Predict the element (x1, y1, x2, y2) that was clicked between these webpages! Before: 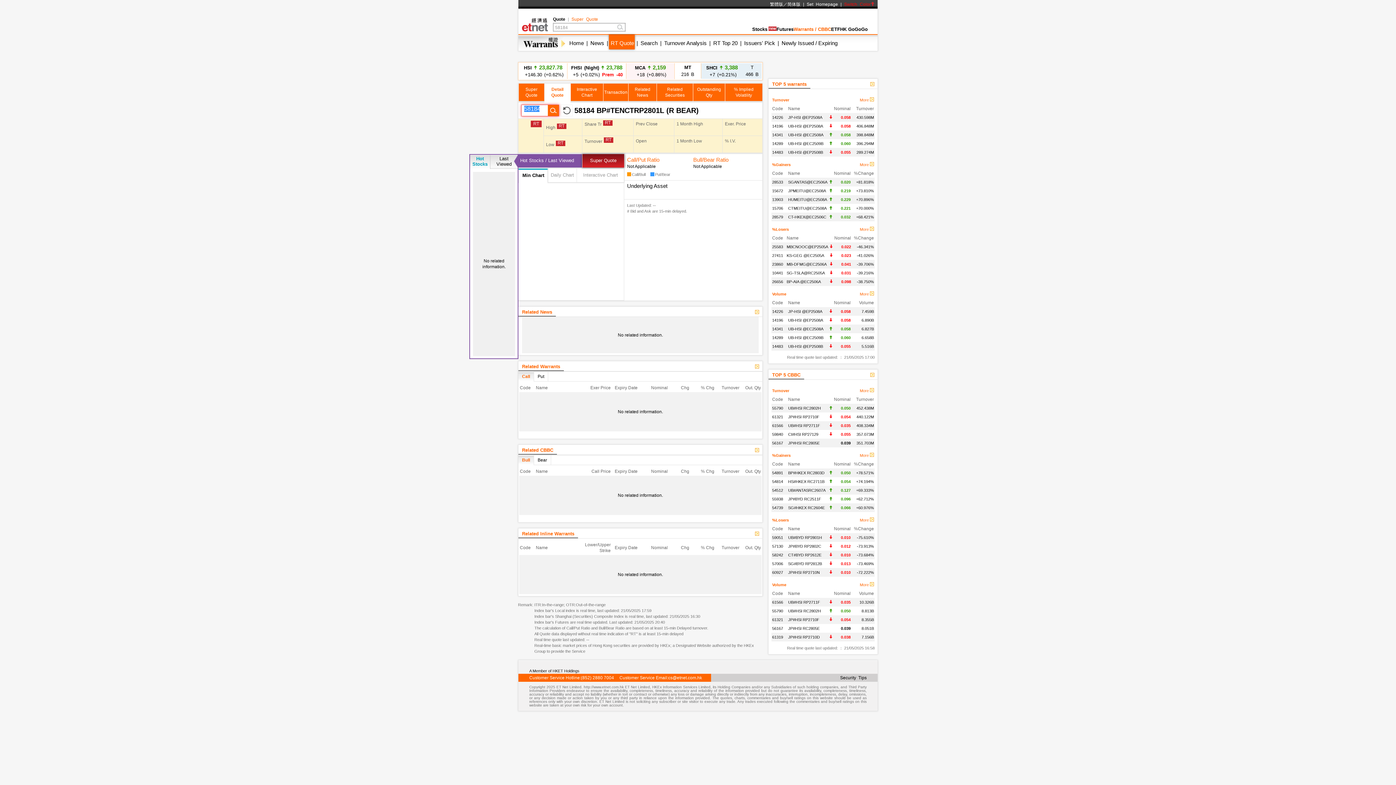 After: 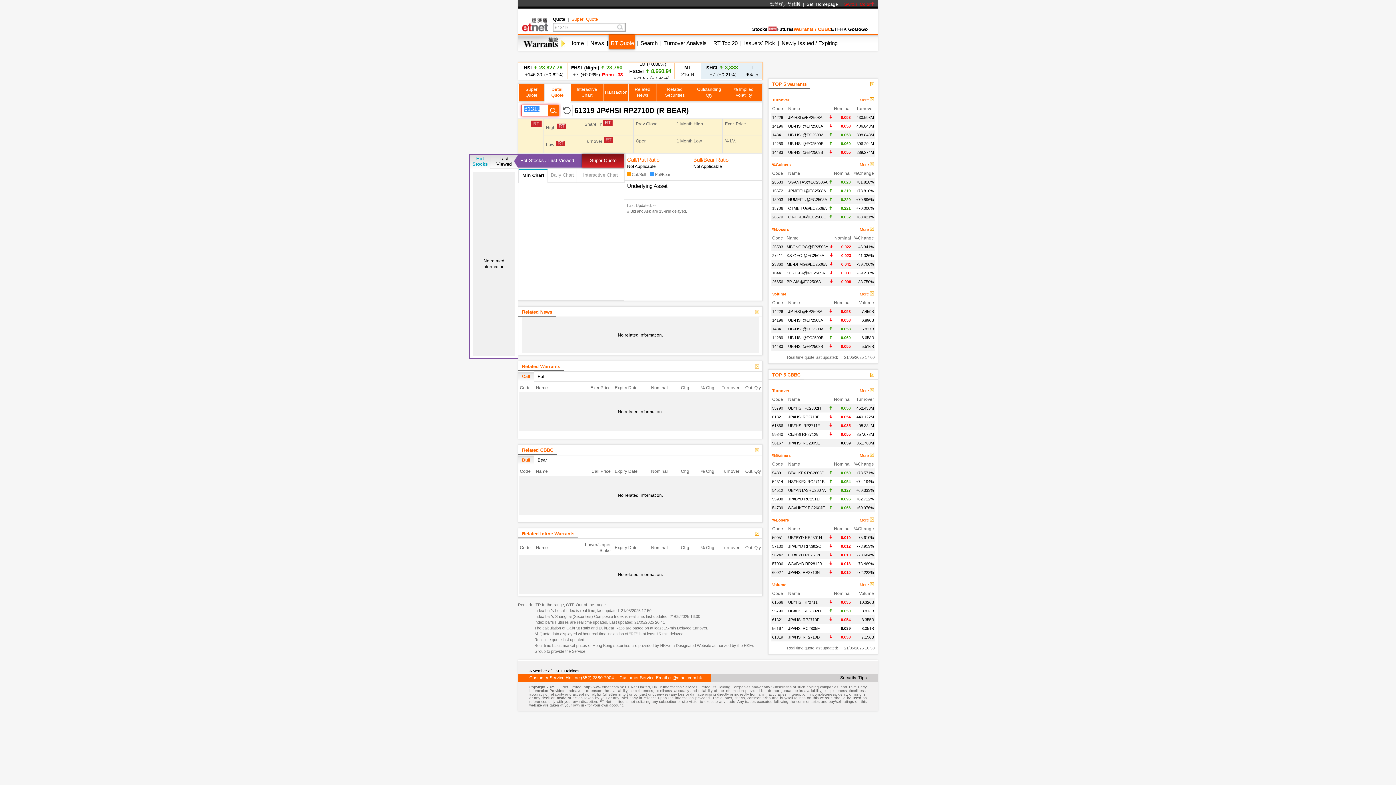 Action: bbox: (772, 635, 783, 639) label: 61319